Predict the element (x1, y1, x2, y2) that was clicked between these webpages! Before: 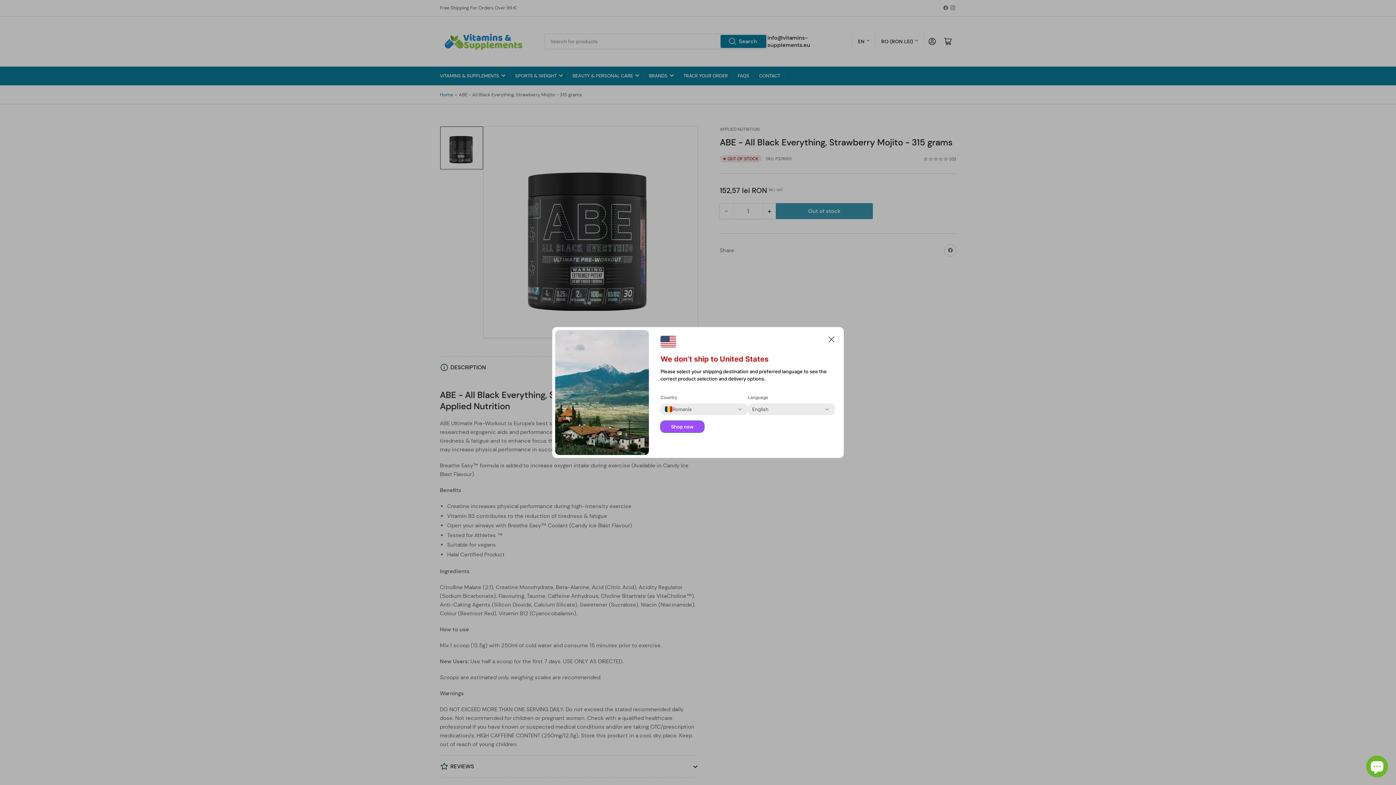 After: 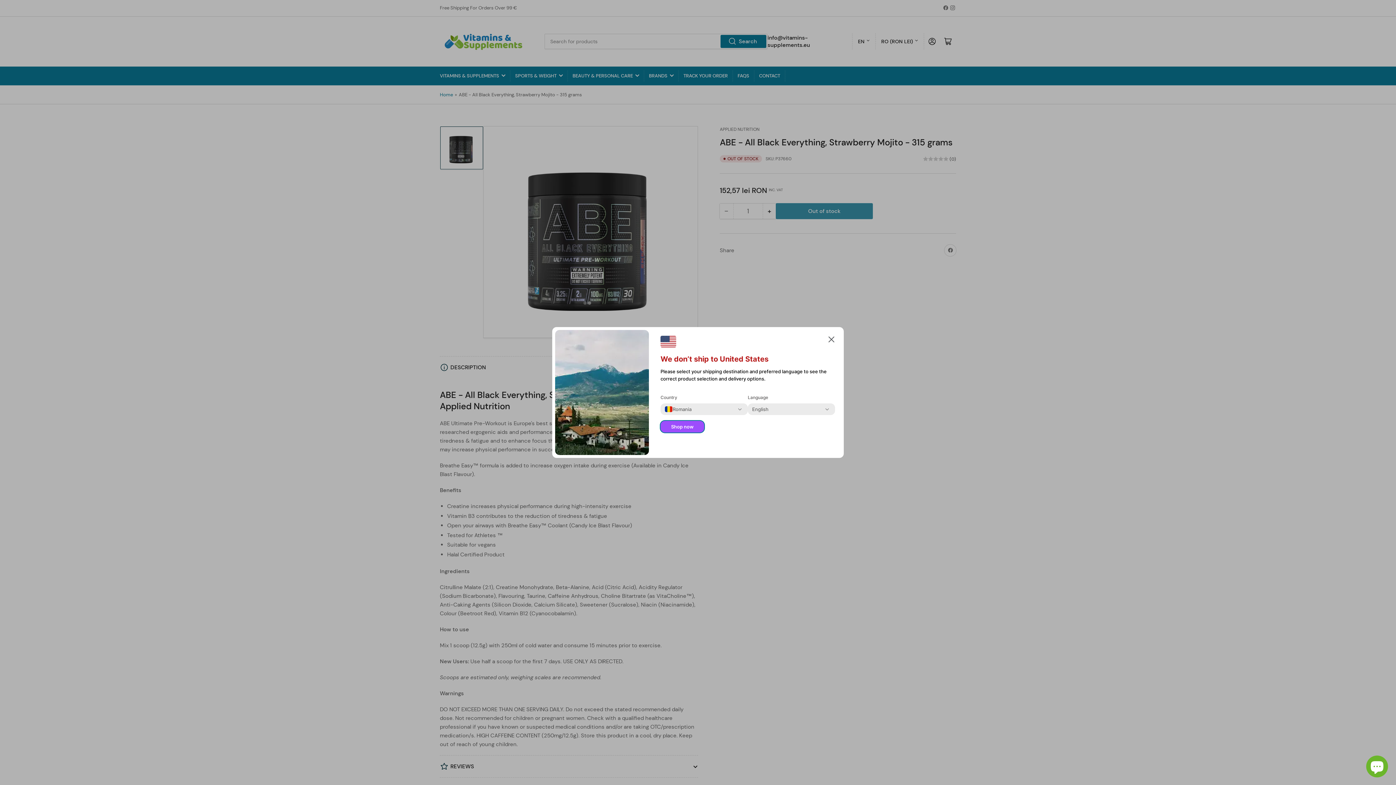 Action: bbox: (660, 421, 704, 432) label: Shop now